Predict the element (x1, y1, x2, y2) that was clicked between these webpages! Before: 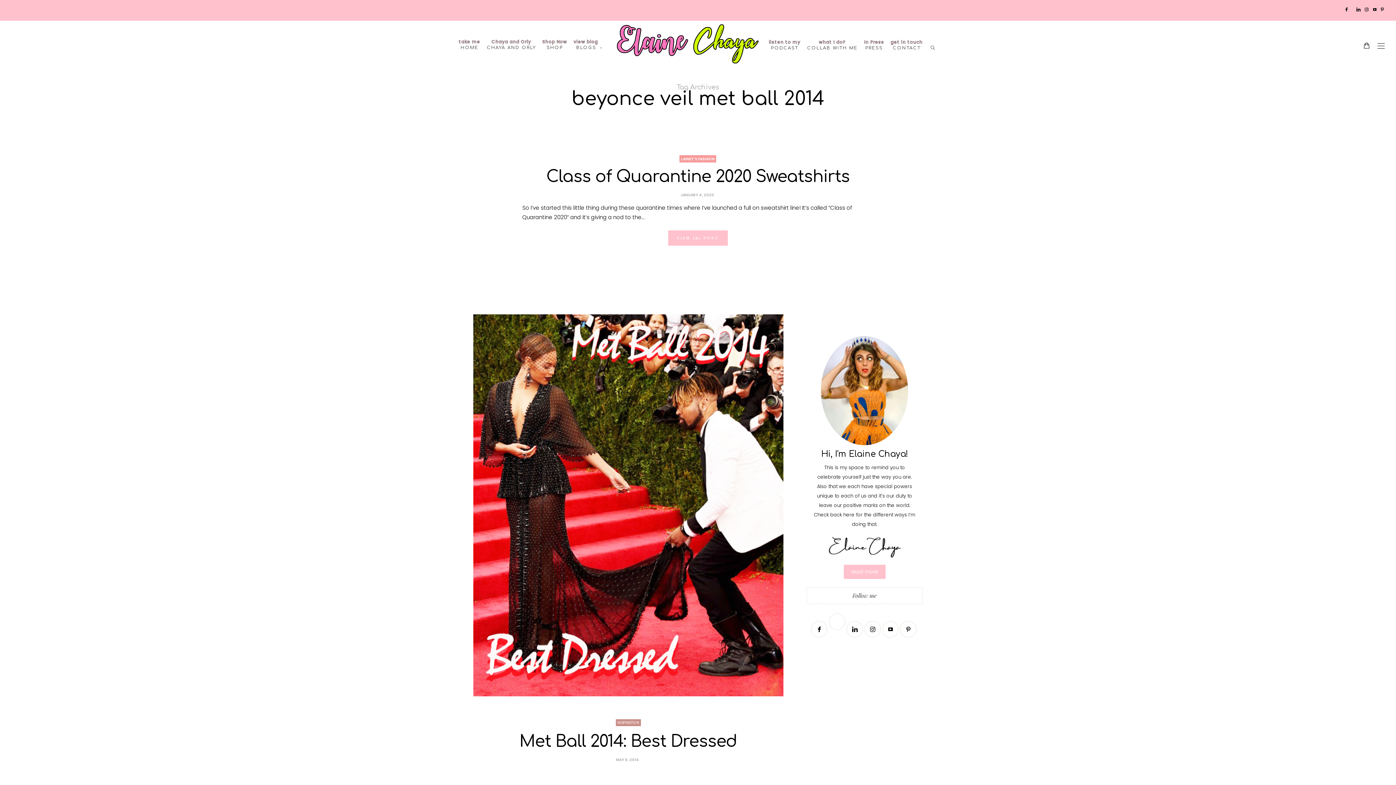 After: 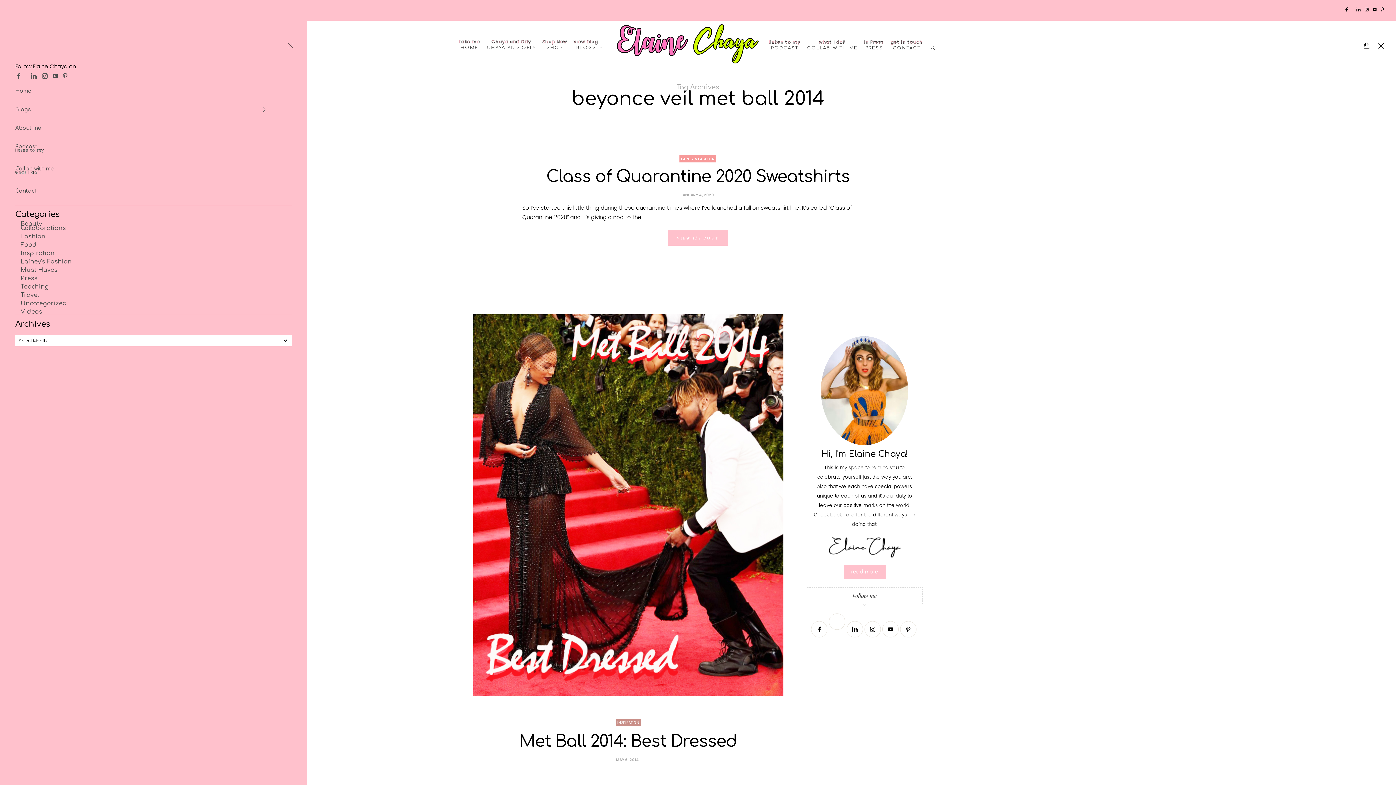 Action: bbox: (1373, 42, 1389, 49)